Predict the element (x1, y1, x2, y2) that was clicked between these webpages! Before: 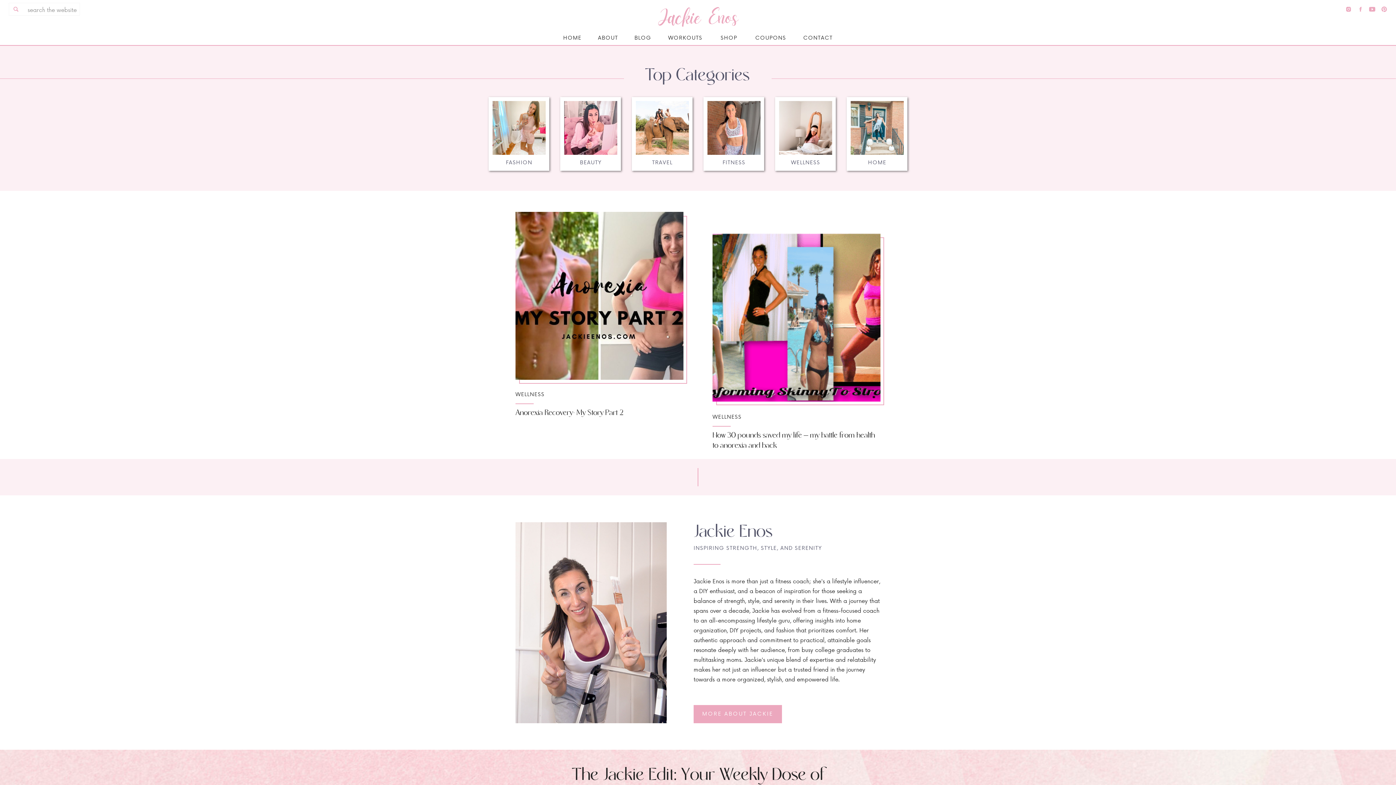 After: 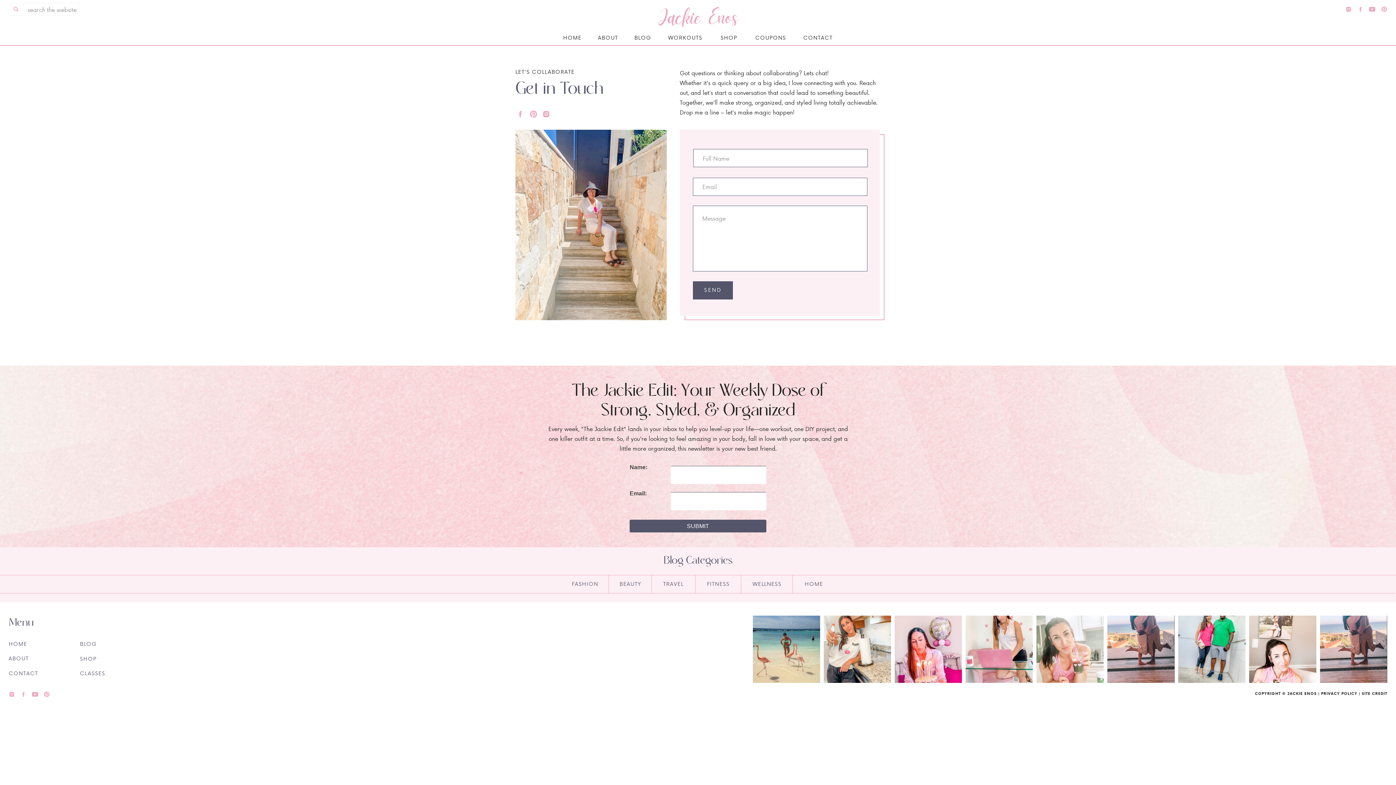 Action: label: CONTACT bbox: (800, 33, 836, 42)